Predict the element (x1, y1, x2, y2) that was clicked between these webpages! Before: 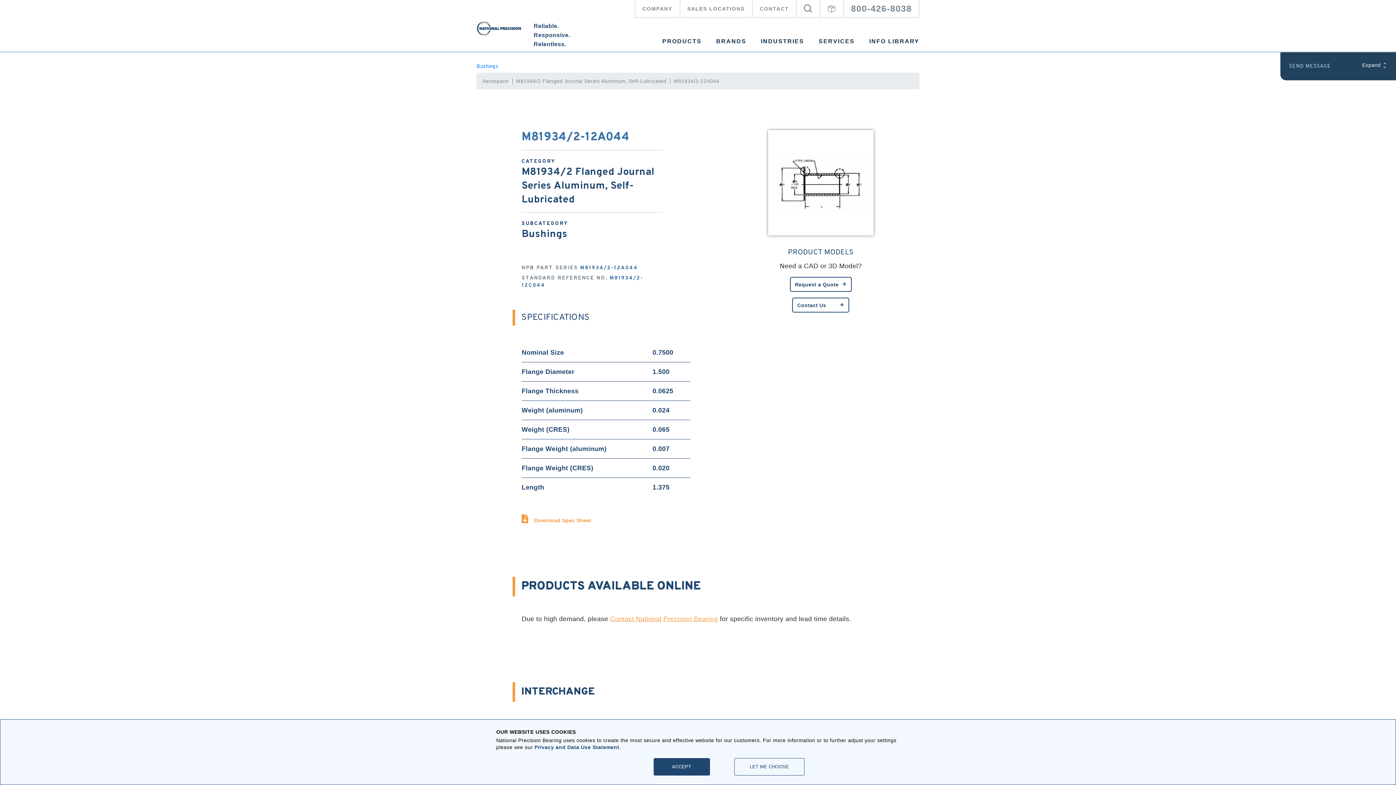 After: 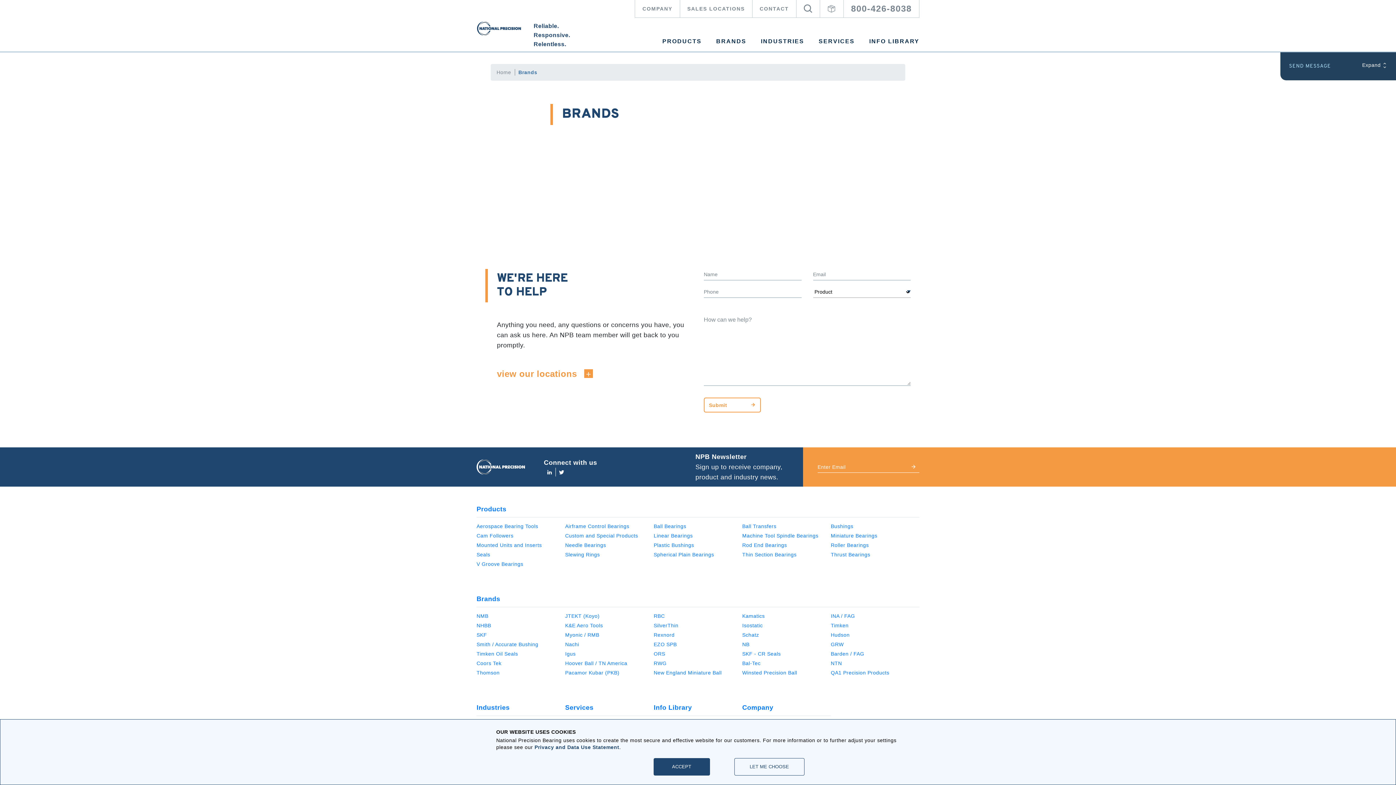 Action: label: BRANDS bbox: (716, 30, 746, 51)